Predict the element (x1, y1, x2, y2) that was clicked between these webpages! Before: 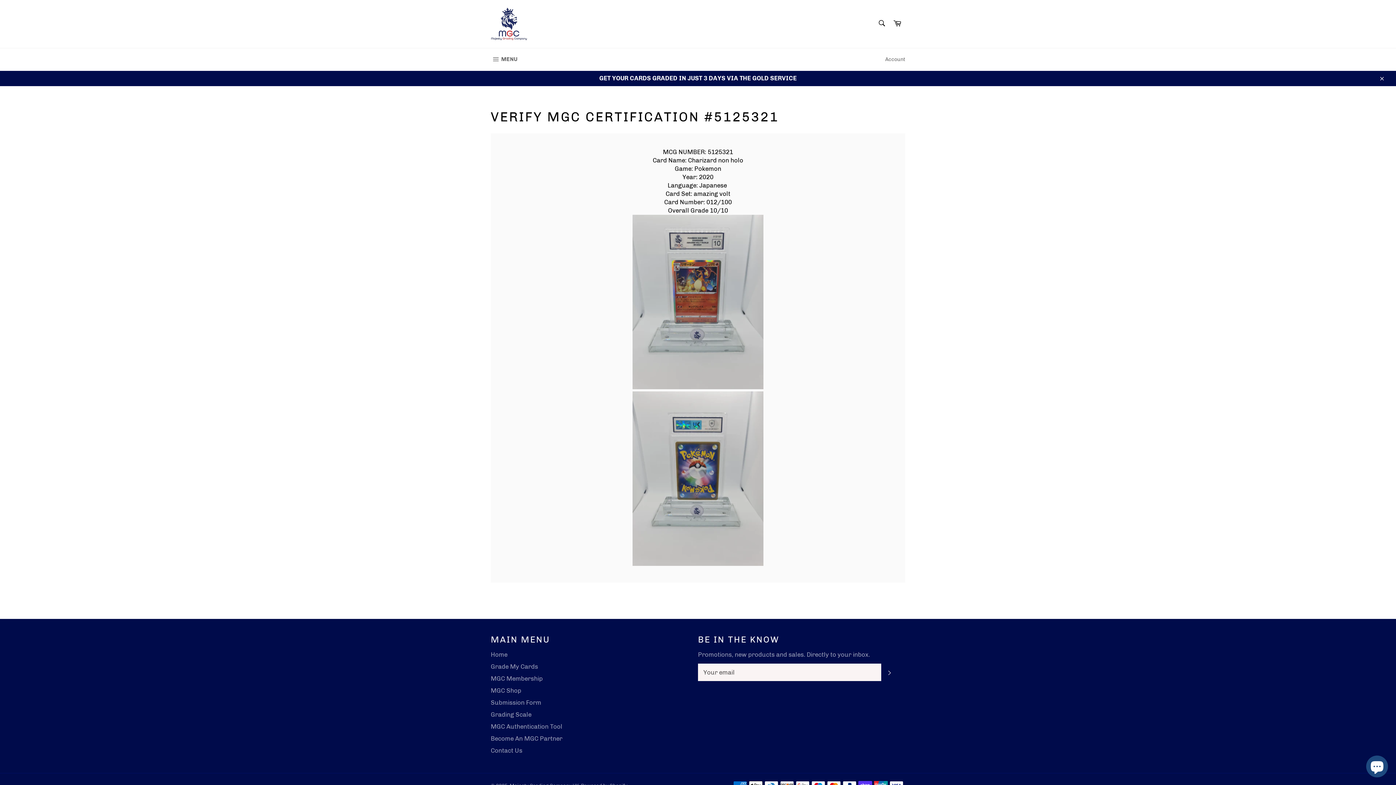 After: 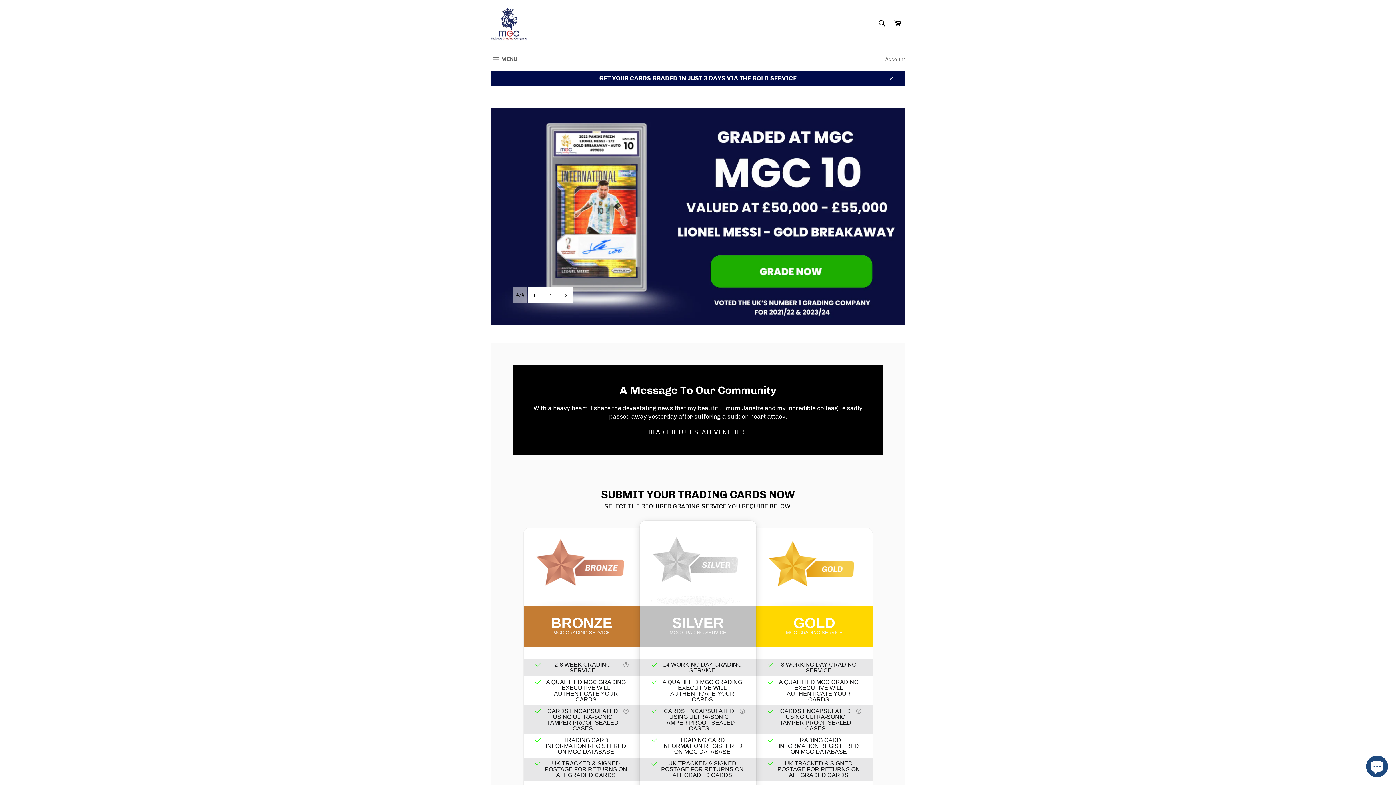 Action: bbox: (490, 7, 527, 40)